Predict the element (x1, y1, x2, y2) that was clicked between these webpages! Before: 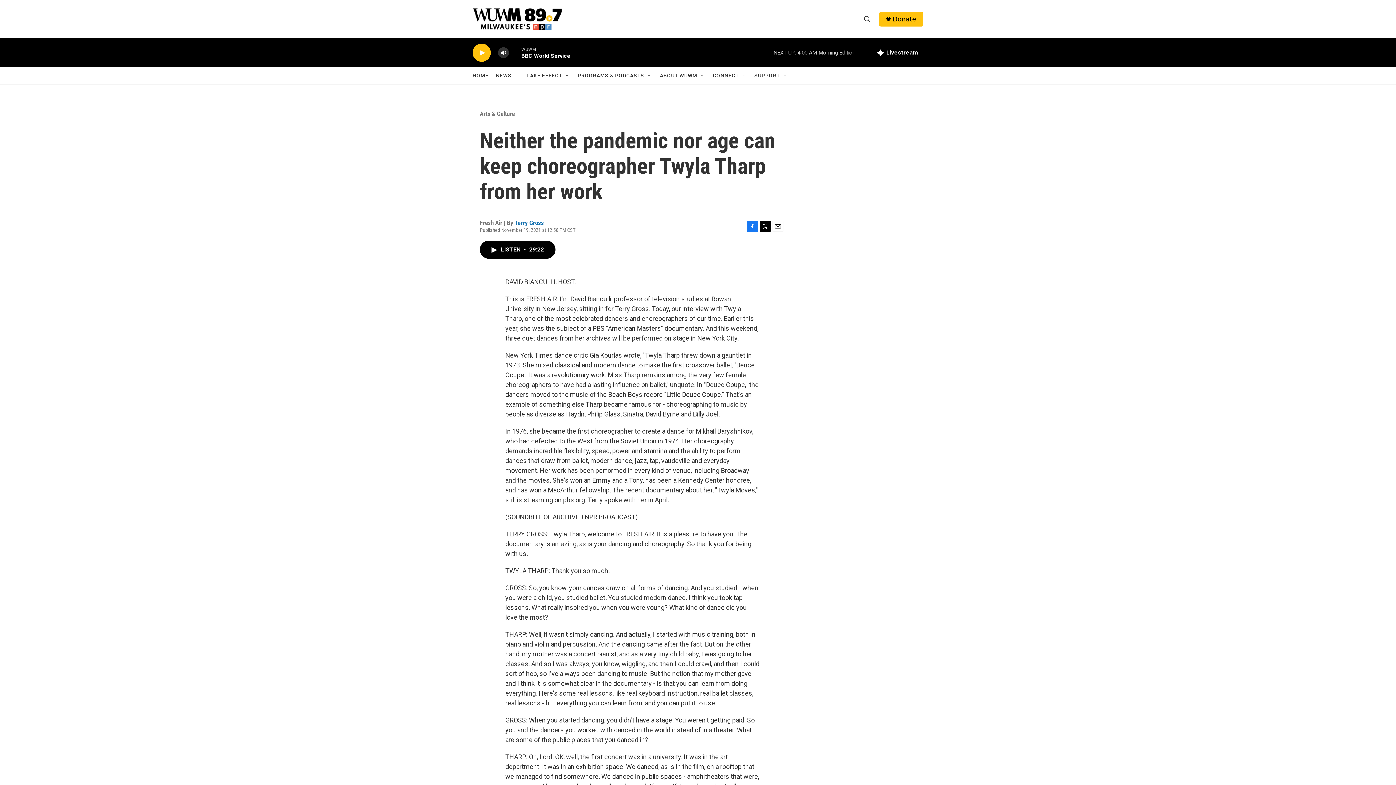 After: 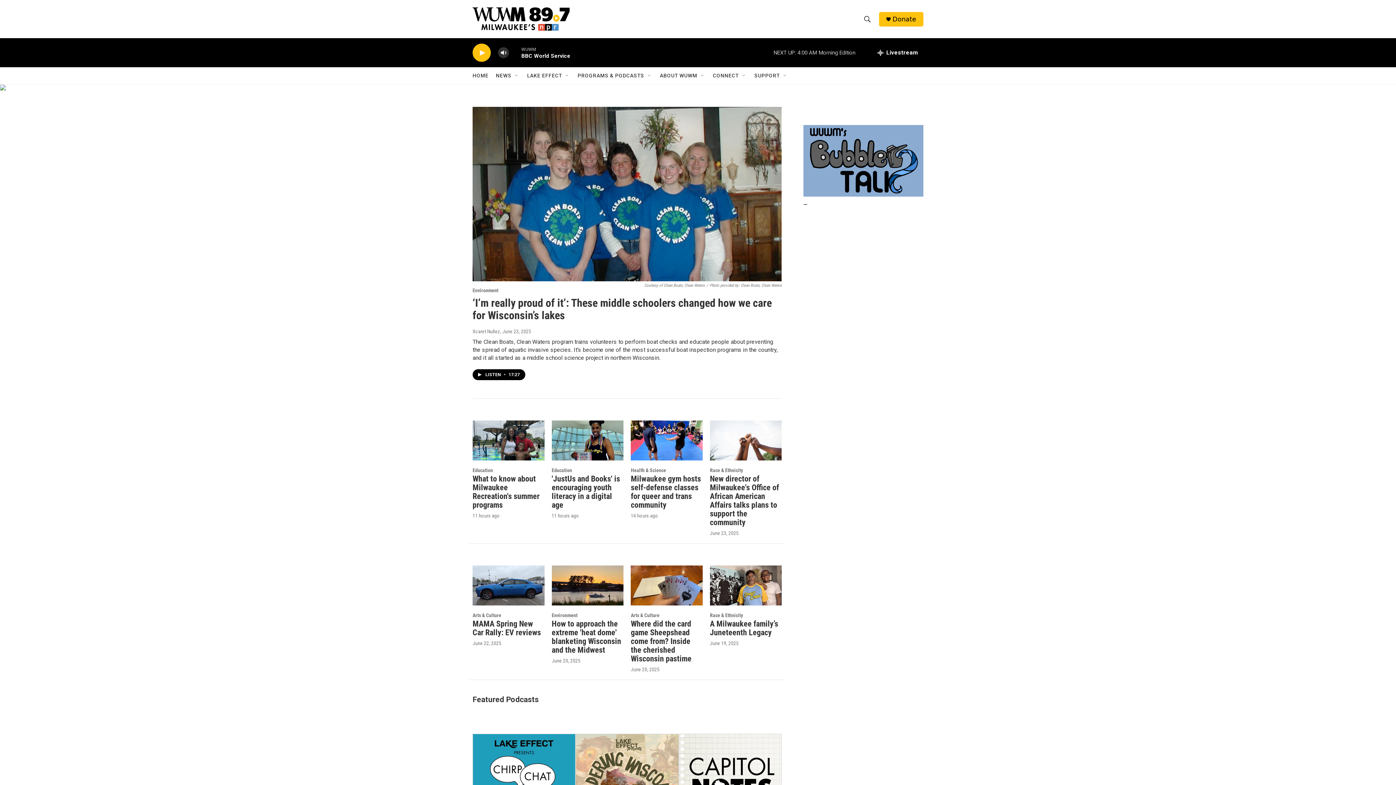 Action: label: HOME bbox: (472, 67, 488, 84)